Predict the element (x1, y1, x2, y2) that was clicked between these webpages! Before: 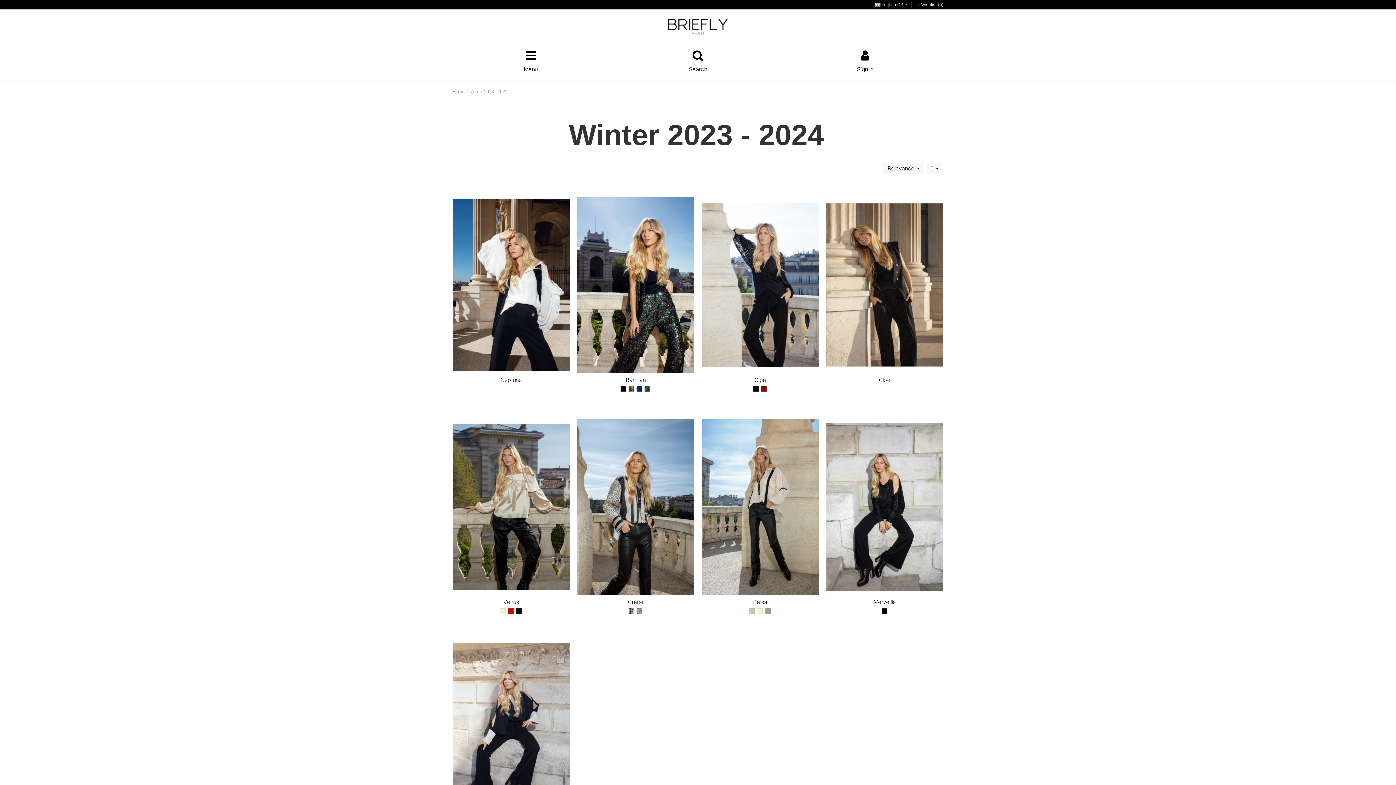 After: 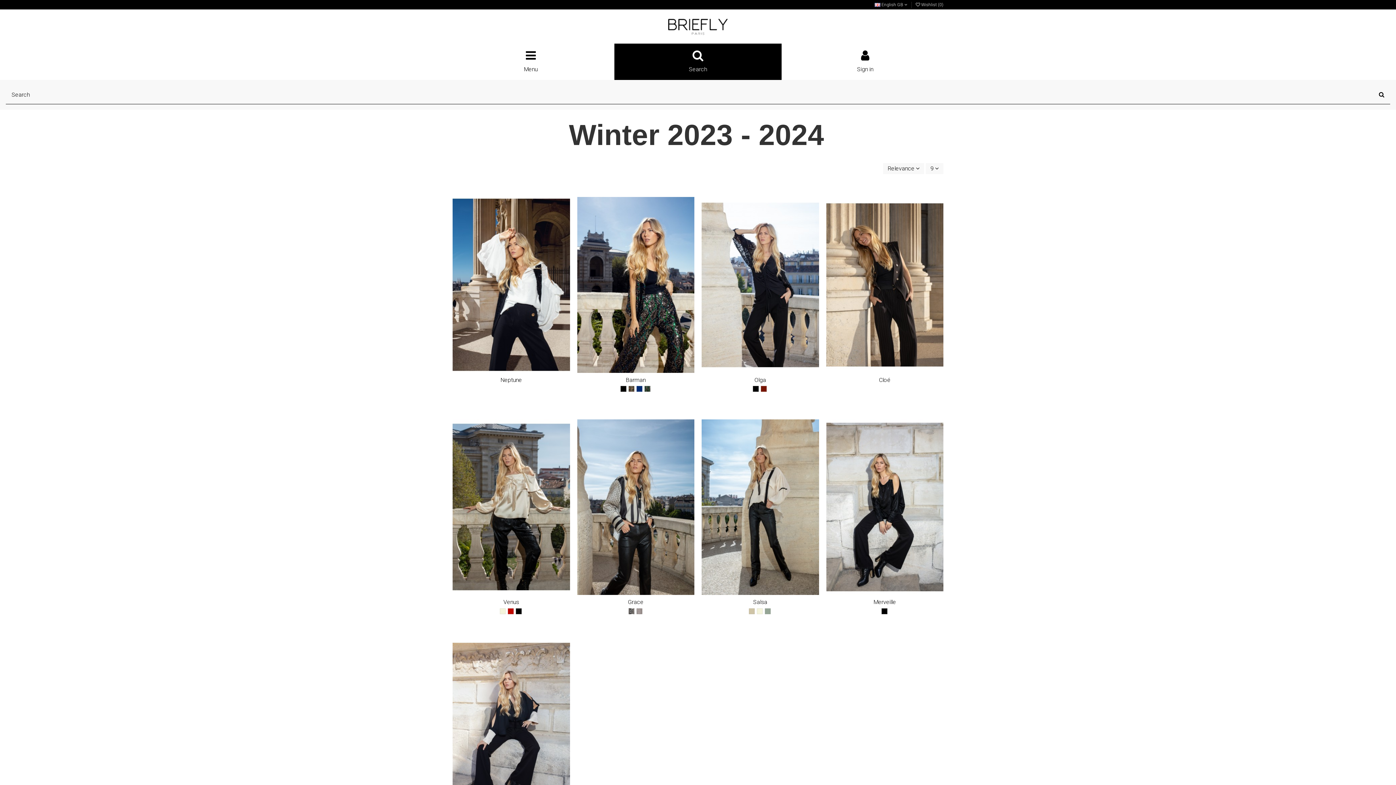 Action: label: Search bbox: (614, 43, 781, 80)